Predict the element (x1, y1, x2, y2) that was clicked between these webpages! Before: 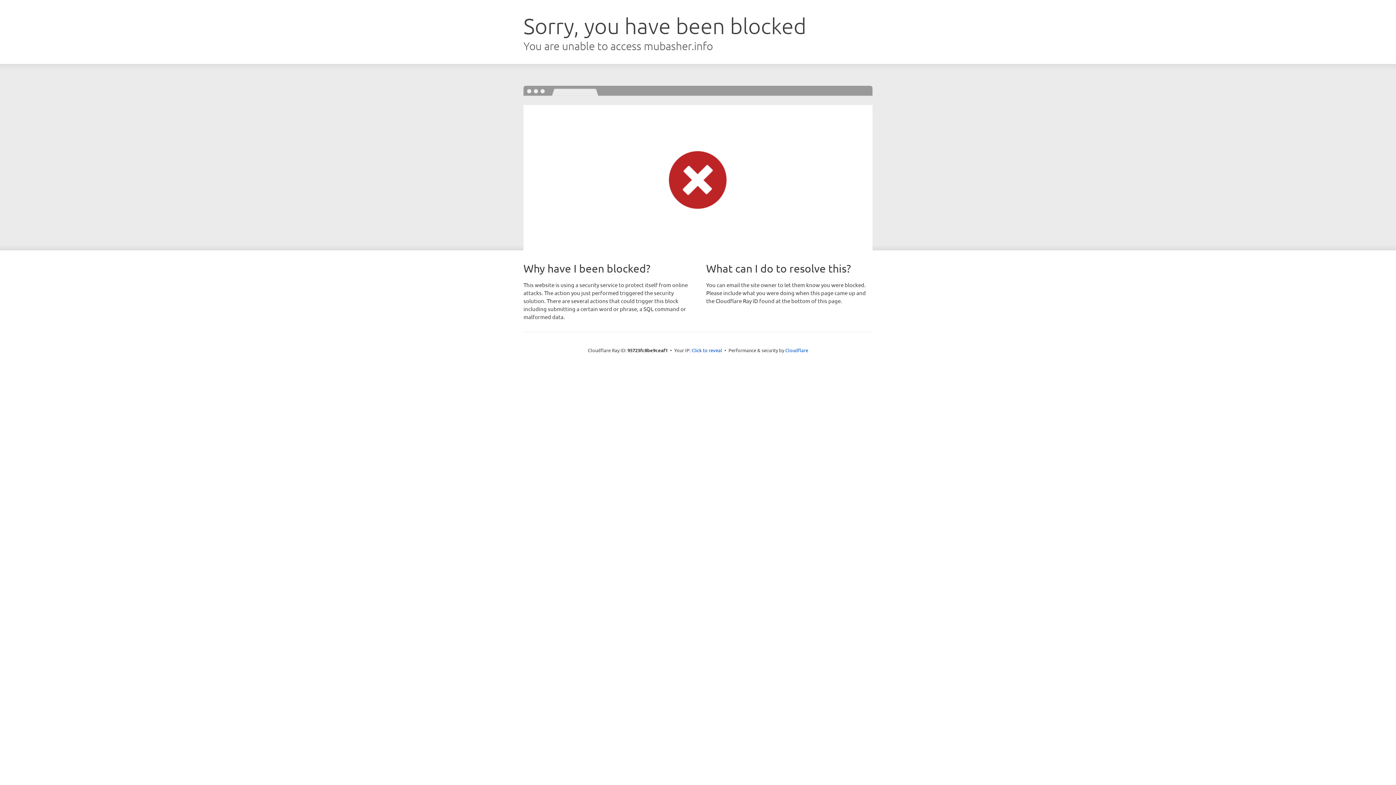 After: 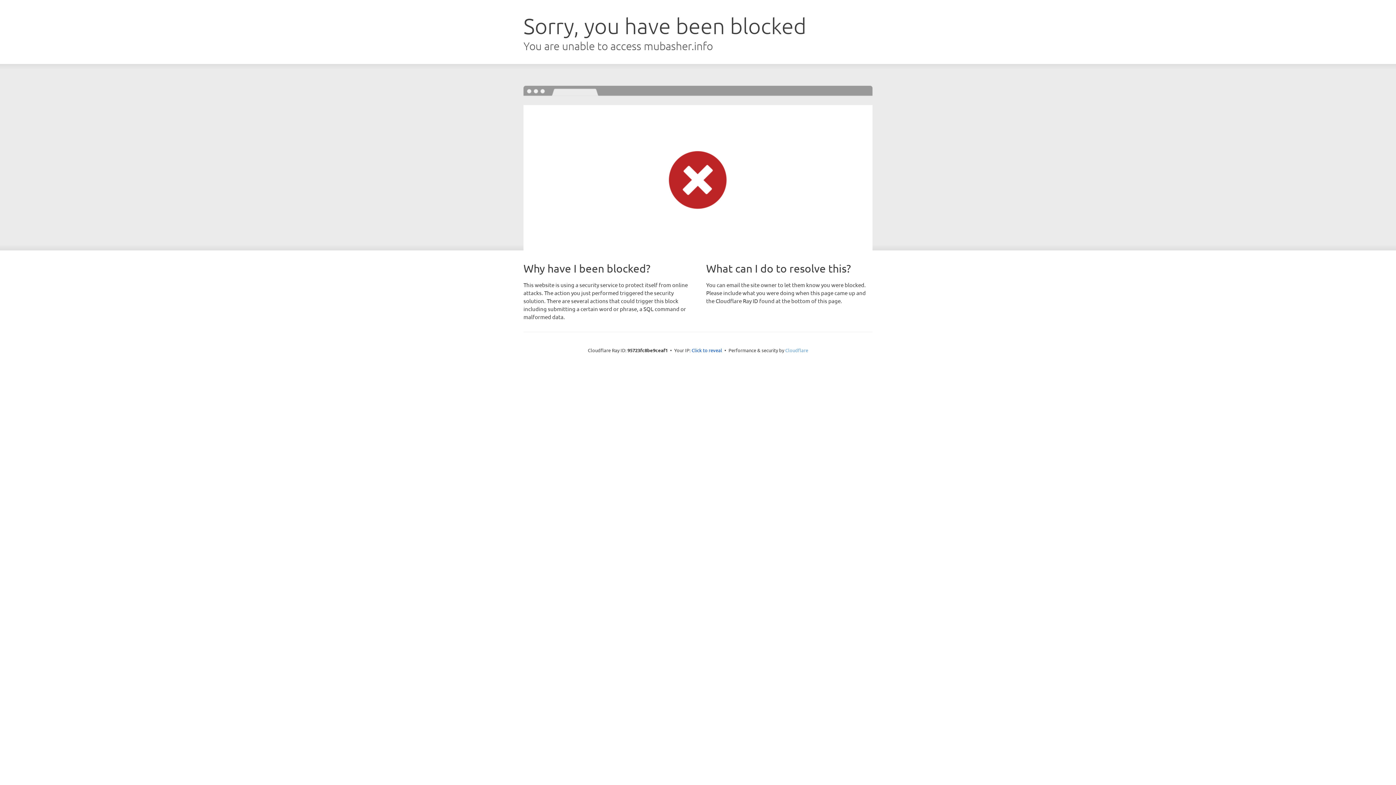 Action: label: Cloudflare bbox: (785, 347, 808, 353)